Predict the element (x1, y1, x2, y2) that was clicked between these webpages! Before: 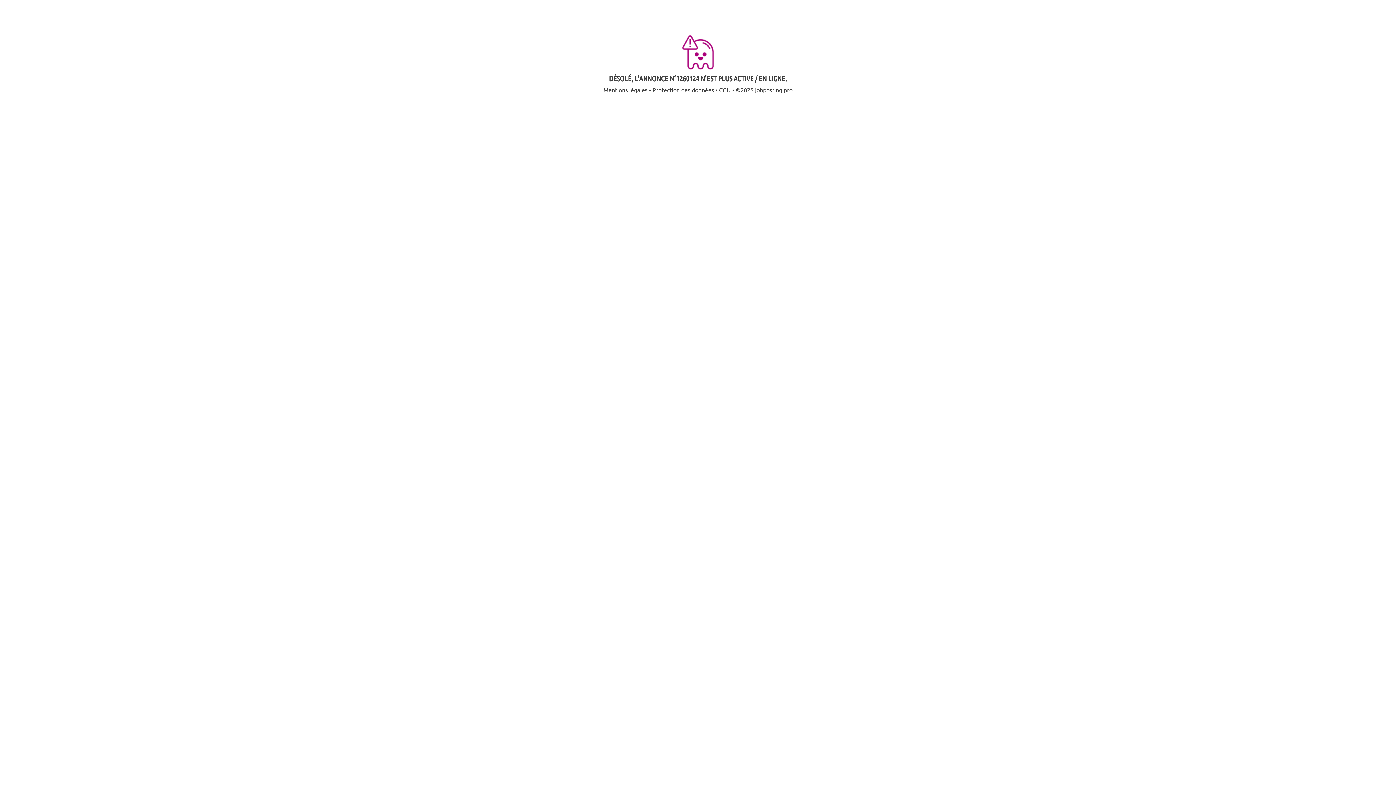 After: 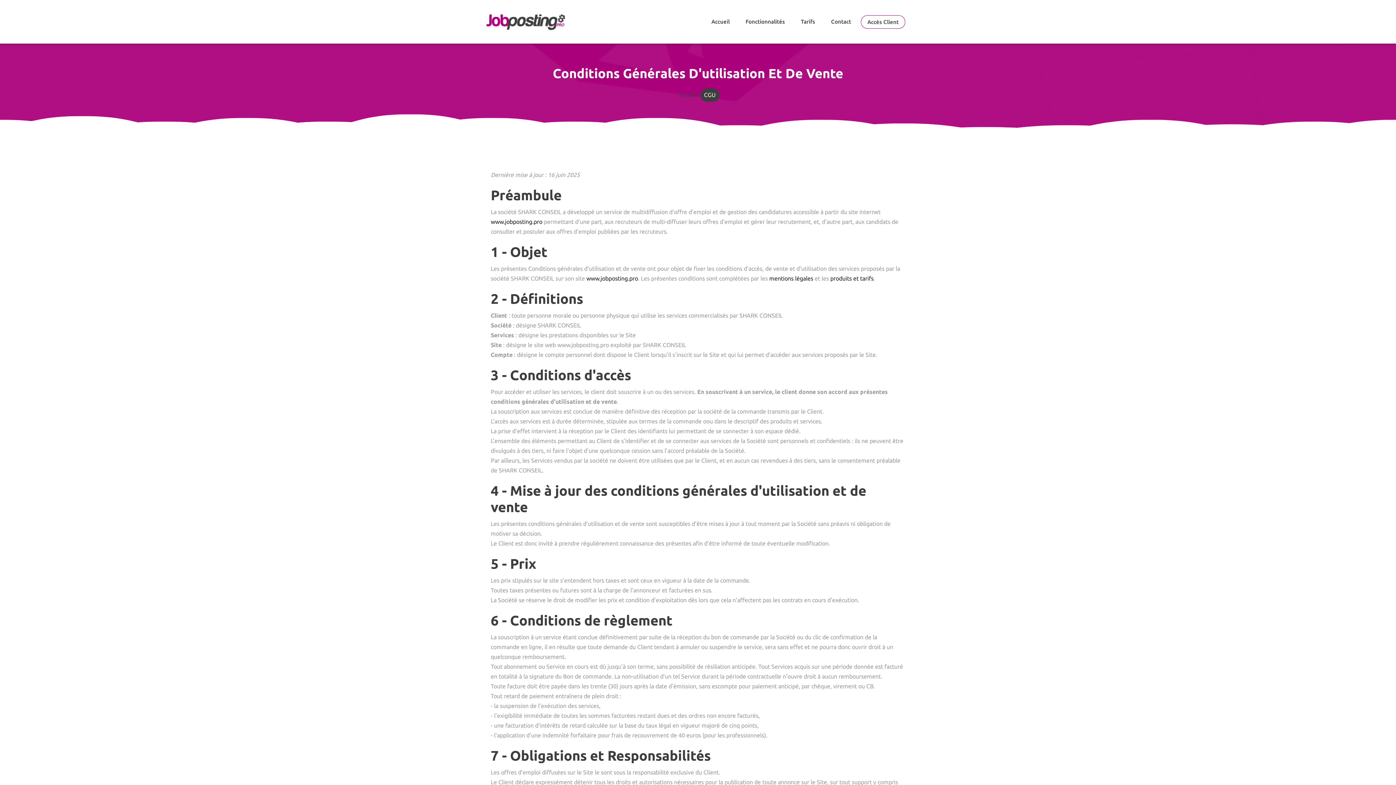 Action: label: CGU bbox: (719, 86, 730, 93)